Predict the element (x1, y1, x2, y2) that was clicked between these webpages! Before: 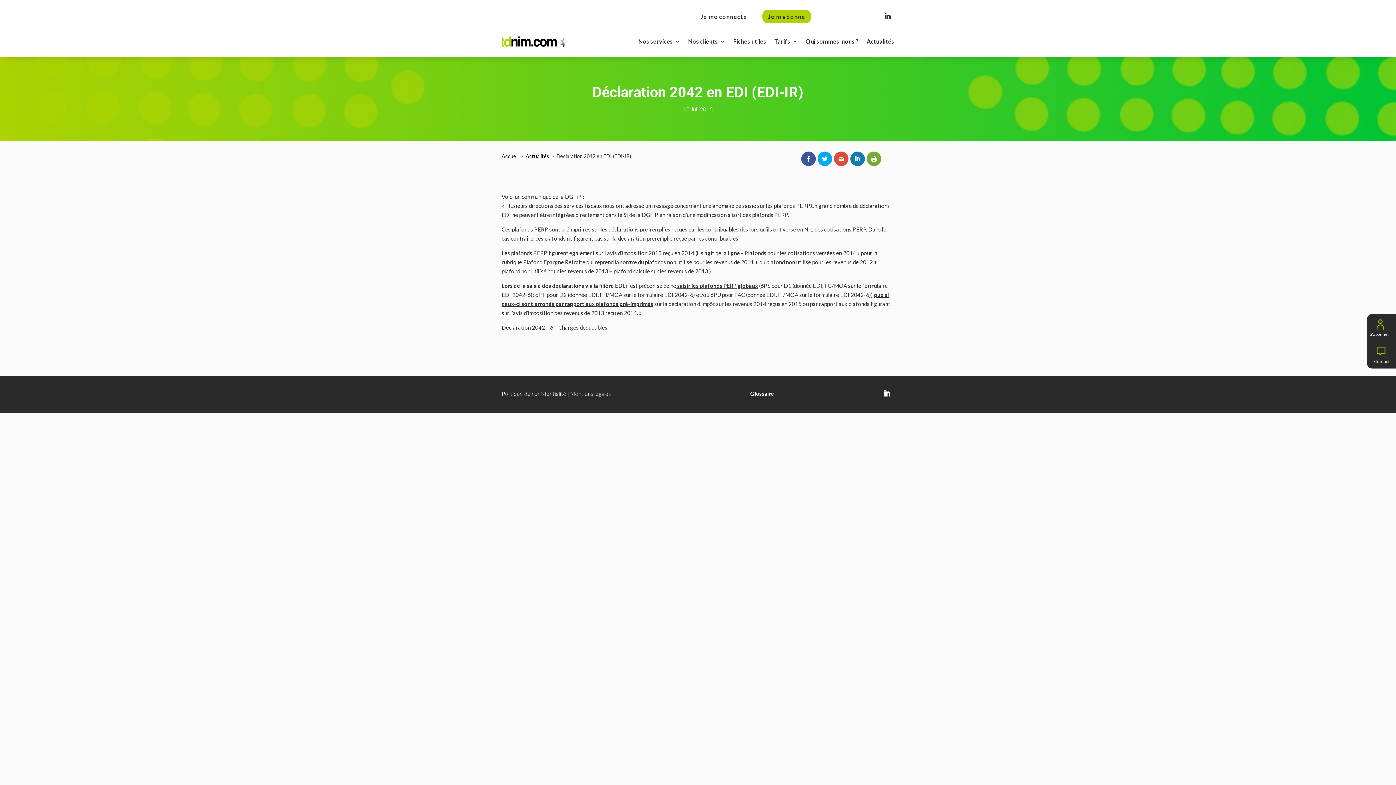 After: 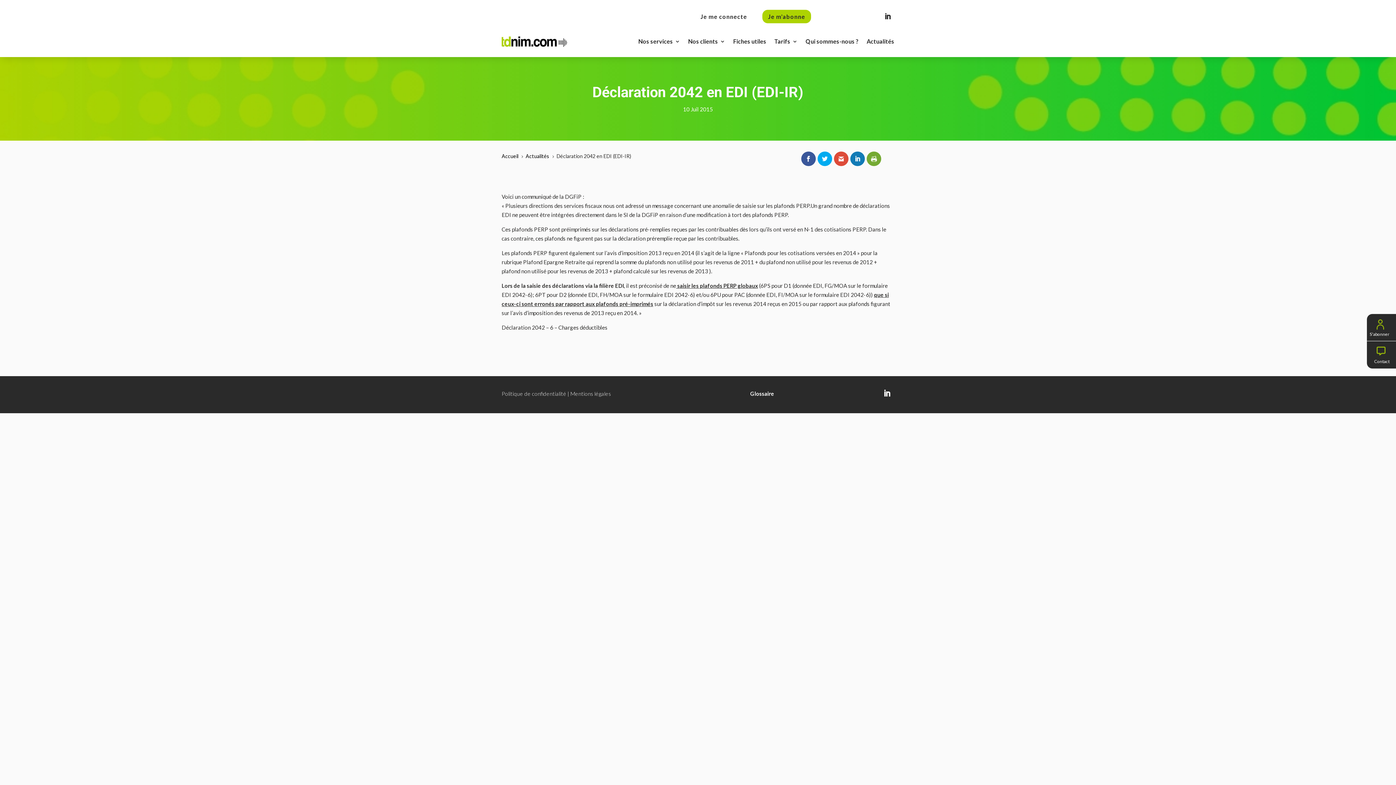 Action: label: Je me connecte bbox: (694, 9, 753, 23)